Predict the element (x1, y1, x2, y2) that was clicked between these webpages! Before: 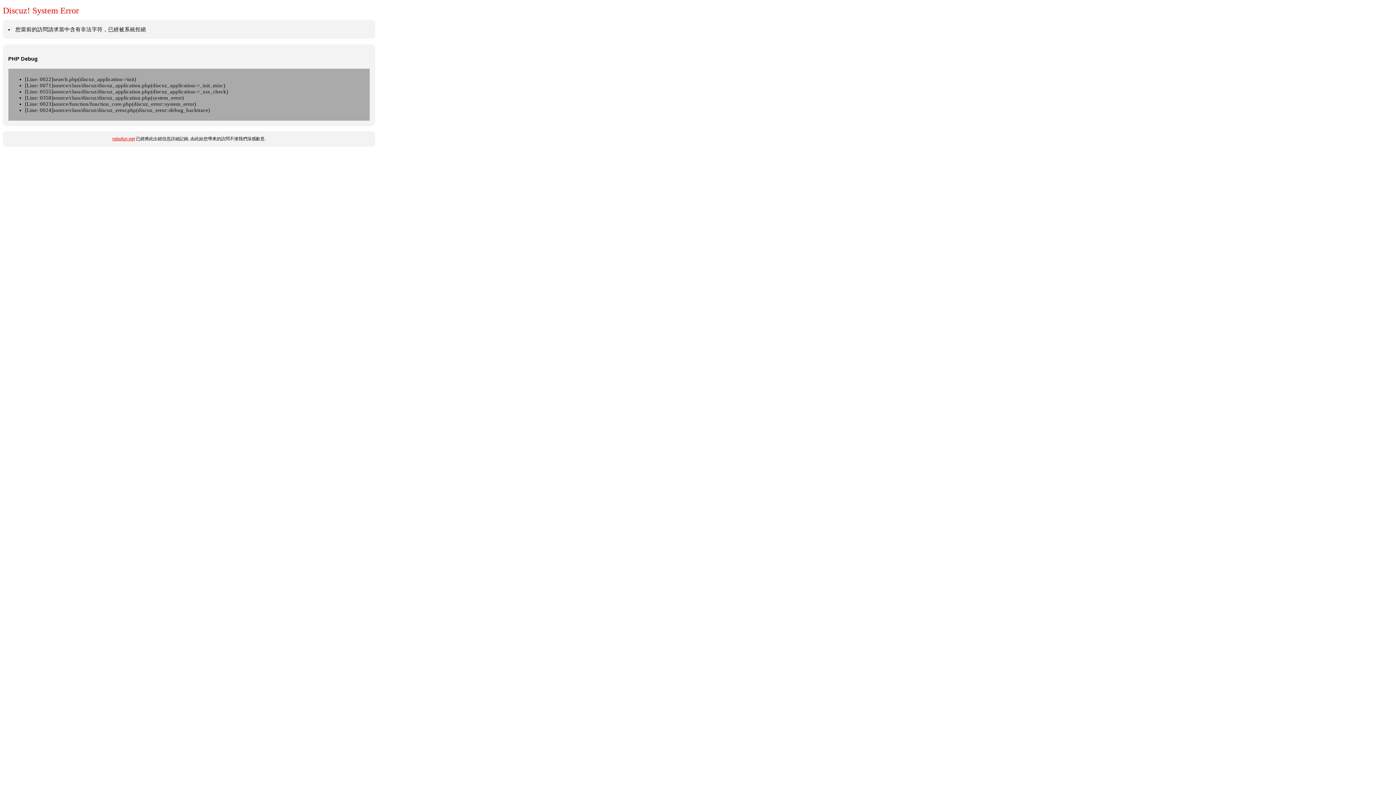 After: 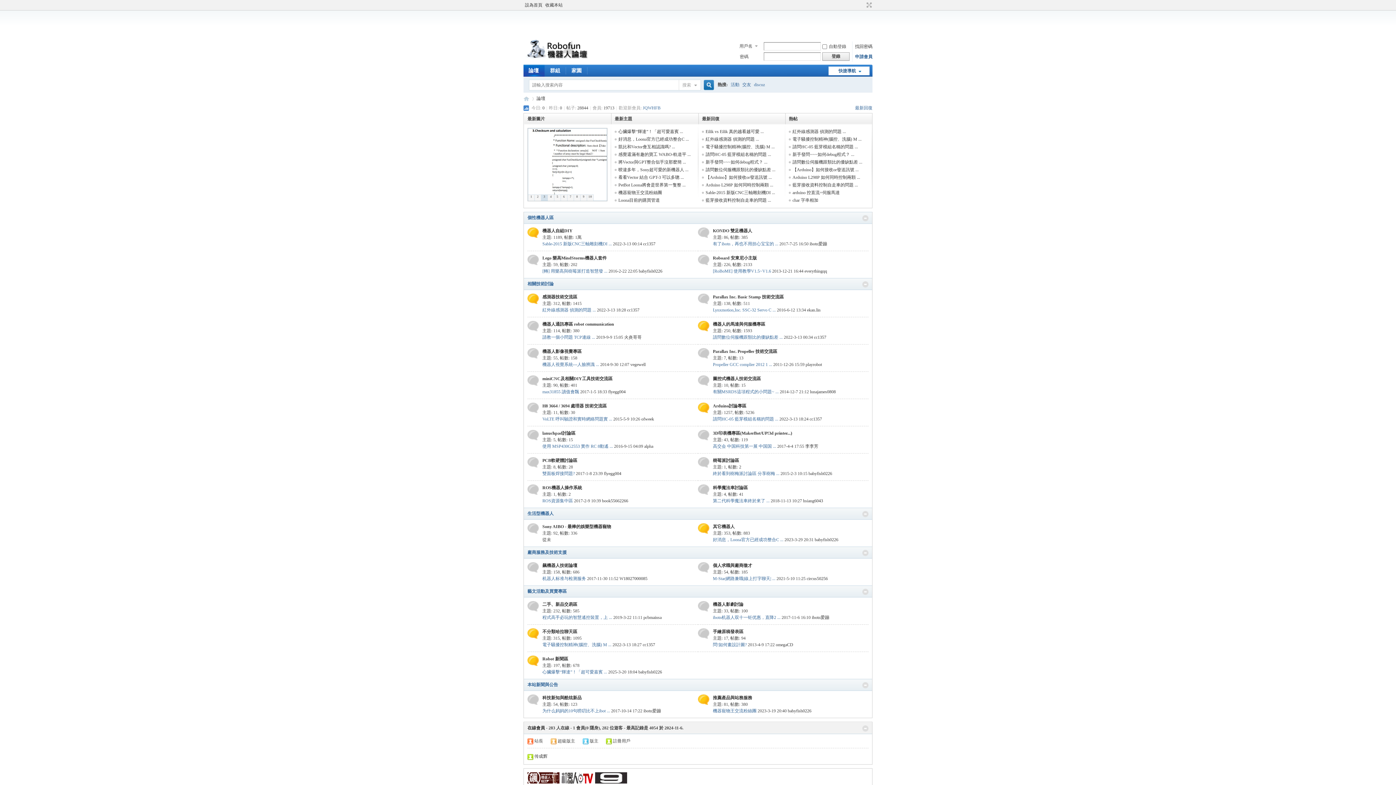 Action: label: robofun.net bbox: (112, 136, 134, 141)